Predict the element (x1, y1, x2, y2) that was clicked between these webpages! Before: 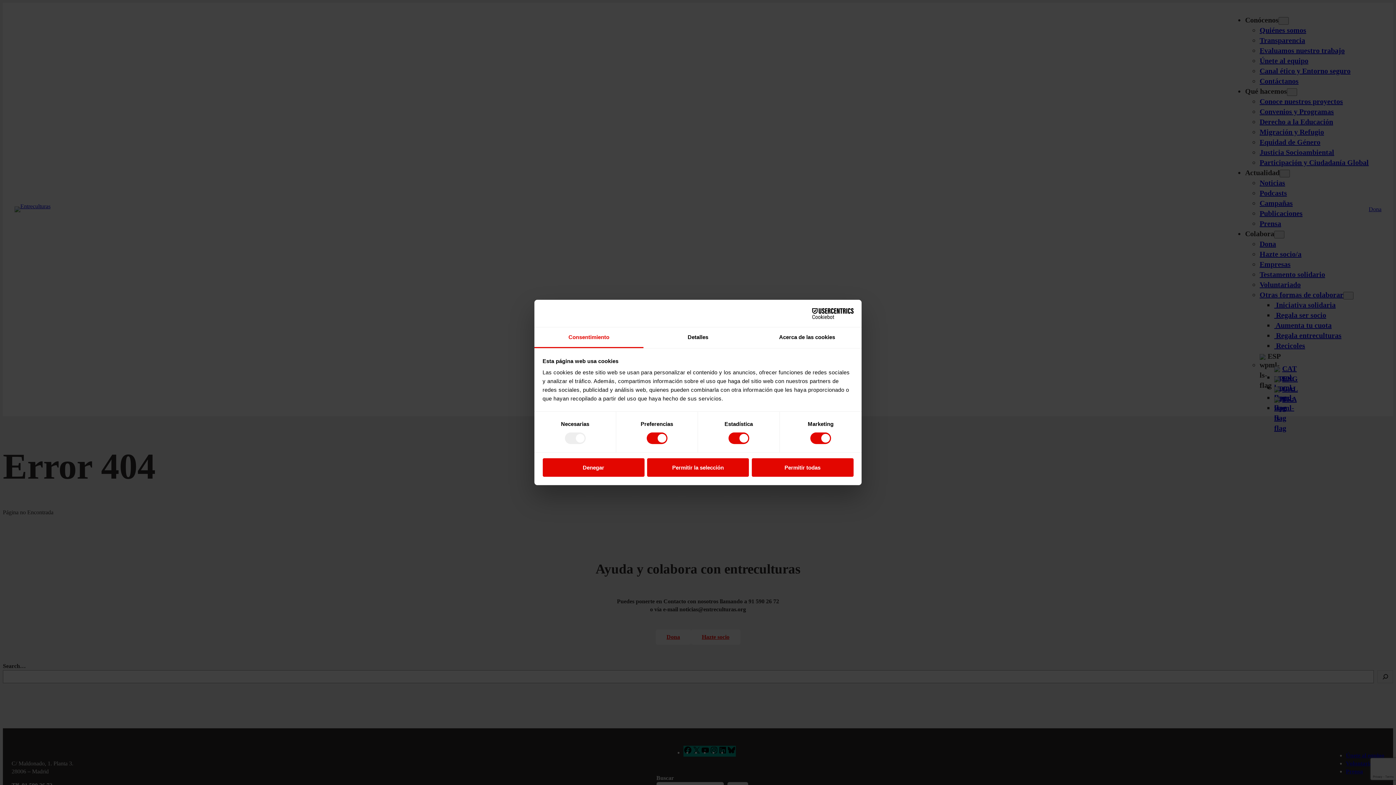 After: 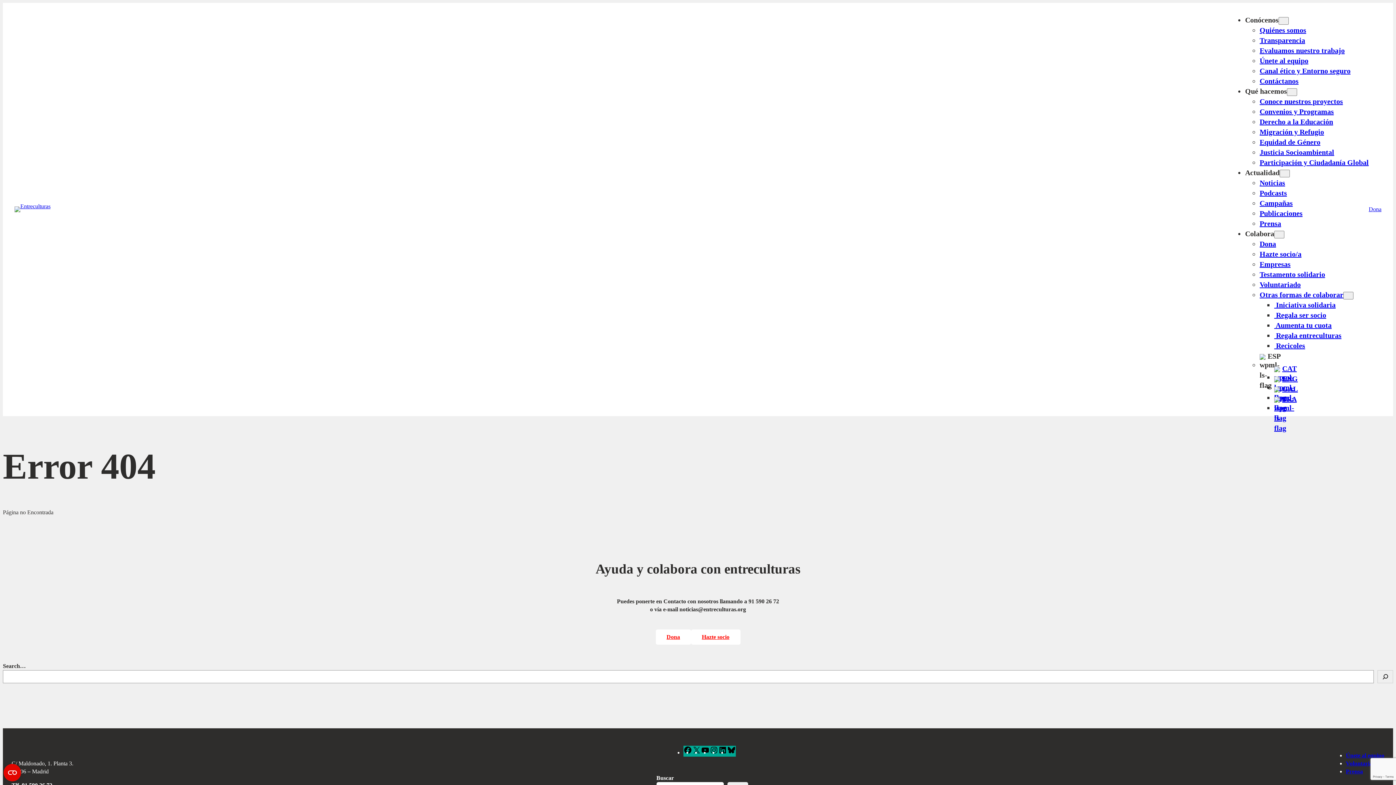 Action: bbox: (647, 458, 749, 476) label: Permitir la selección